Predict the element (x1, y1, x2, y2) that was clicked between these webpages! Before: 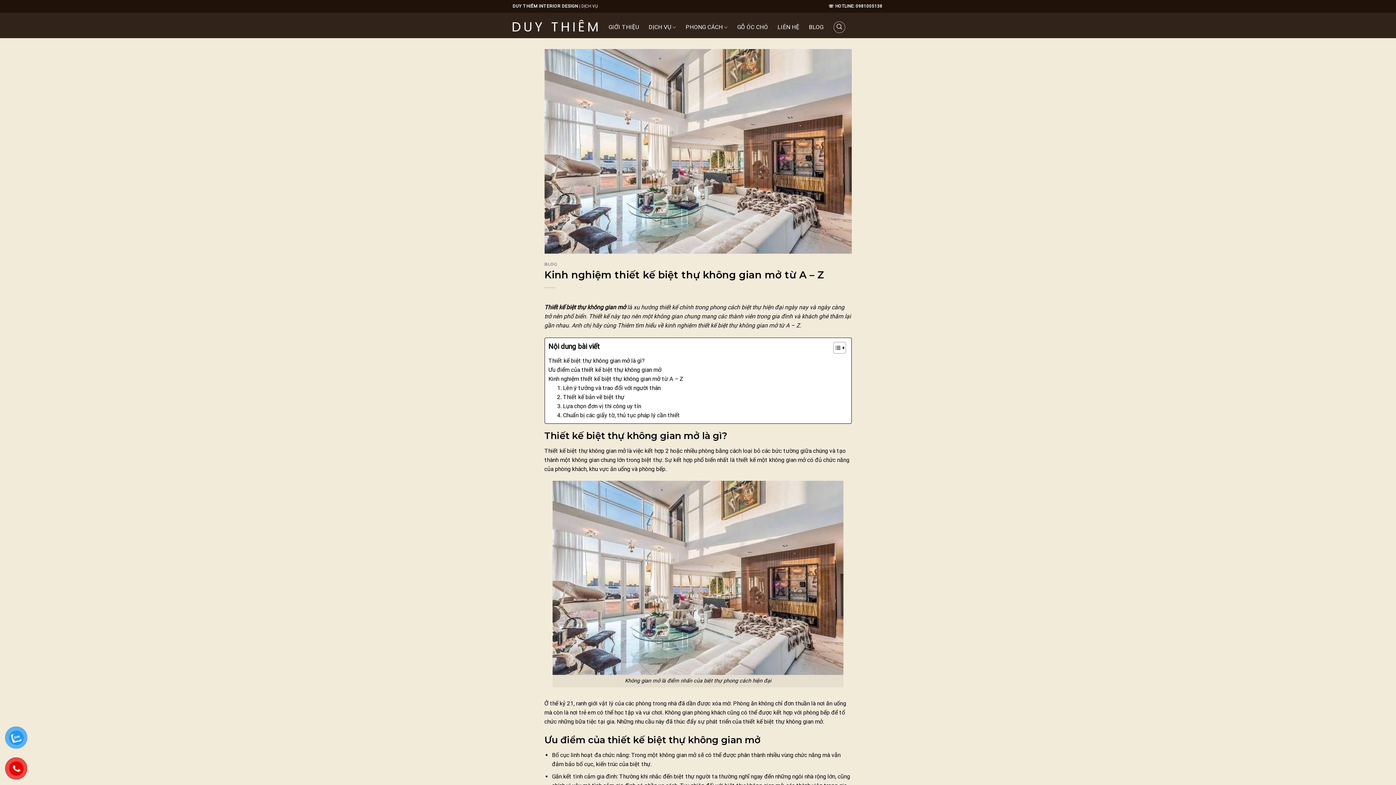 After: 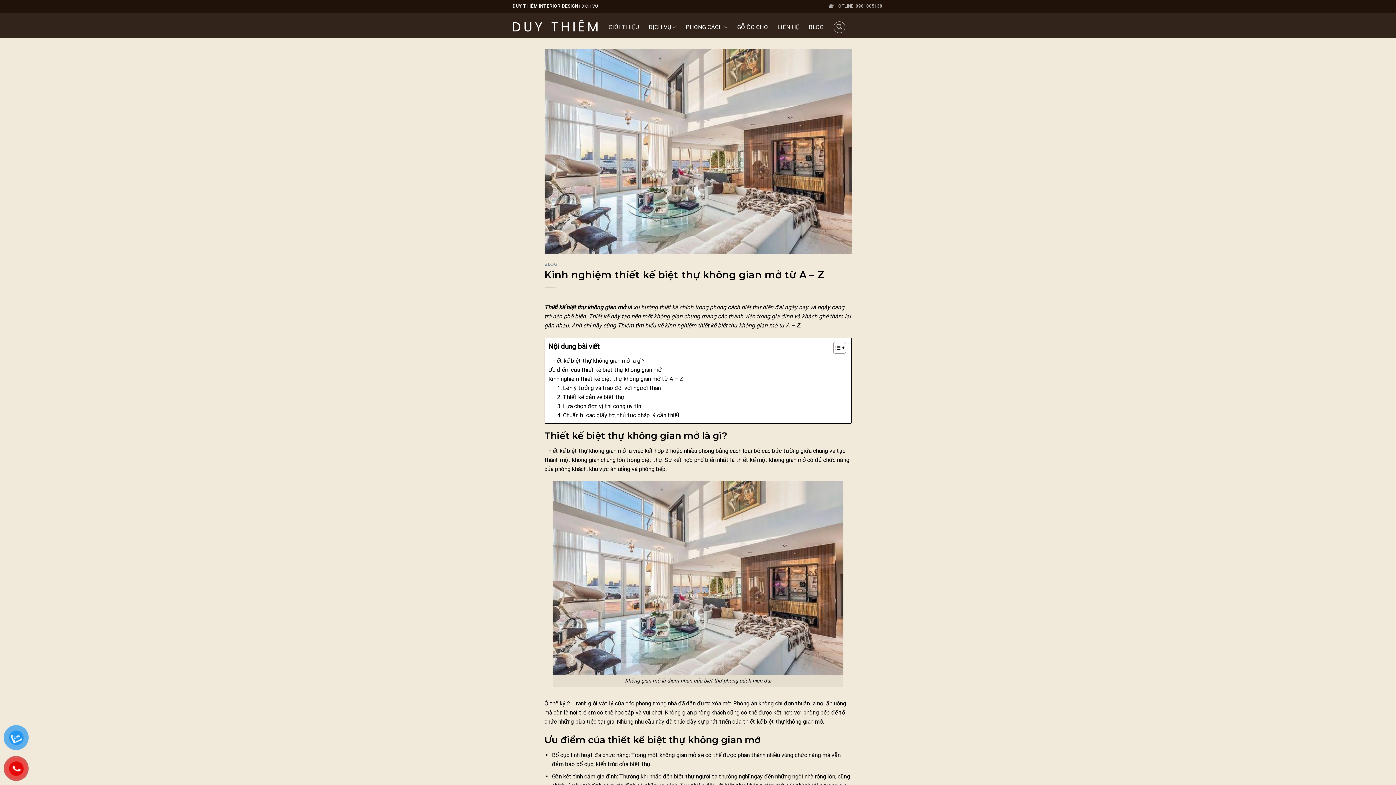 Action: bbox: (827, 1, 883, 11) label: ☏ HOTLINE: 0981005138